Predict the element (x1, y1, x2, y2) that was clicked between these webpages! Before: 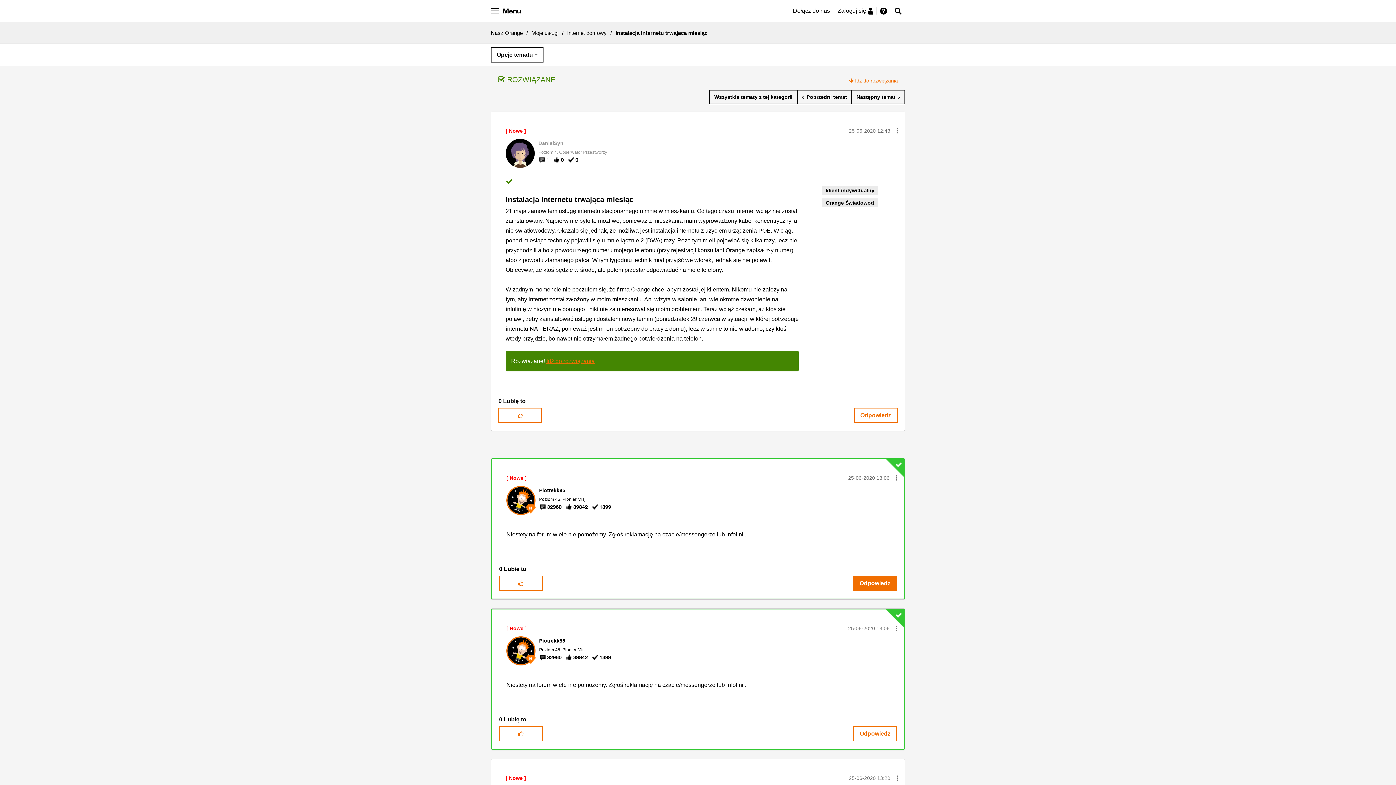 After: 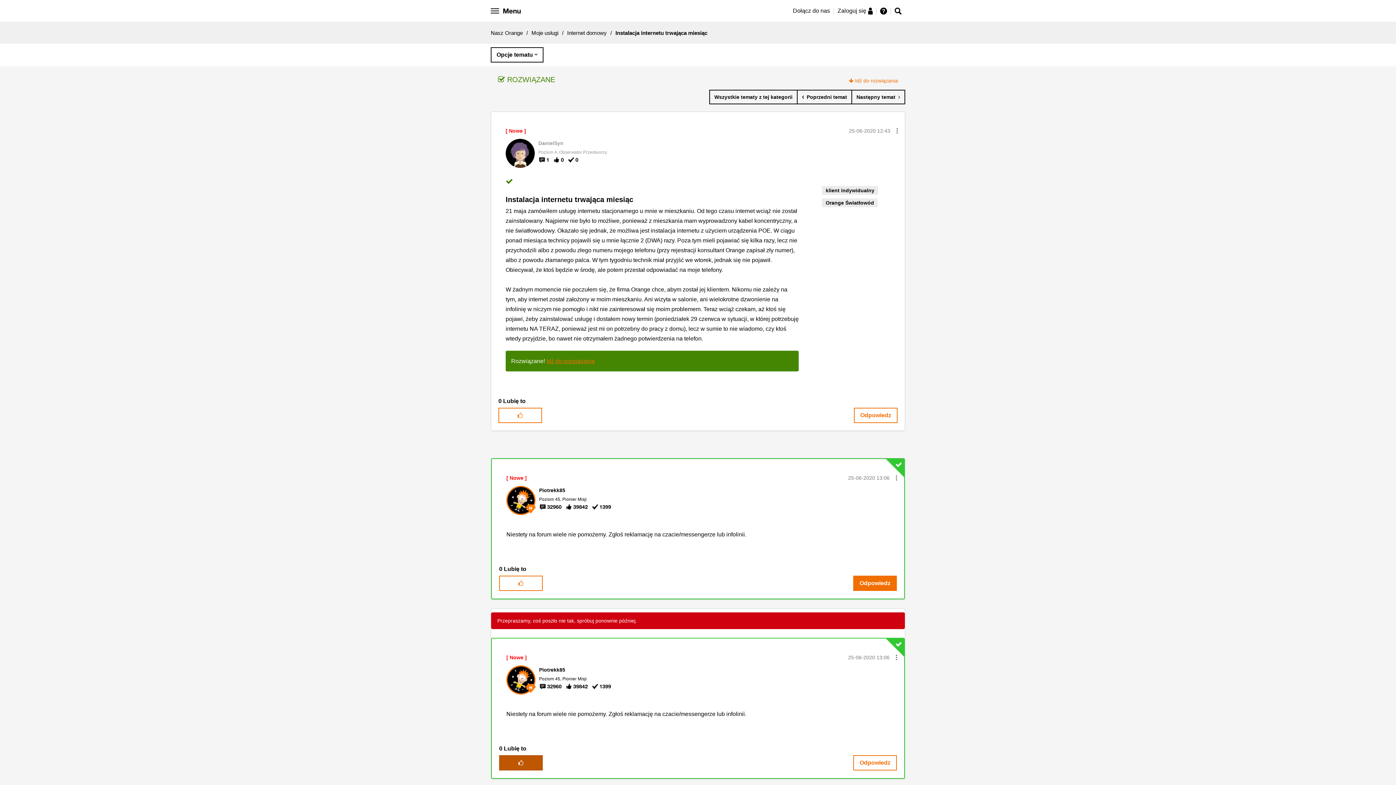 Action: label: Kliknij tutaj, aby polubić ten post bbox: (499, 726, 542, 741)